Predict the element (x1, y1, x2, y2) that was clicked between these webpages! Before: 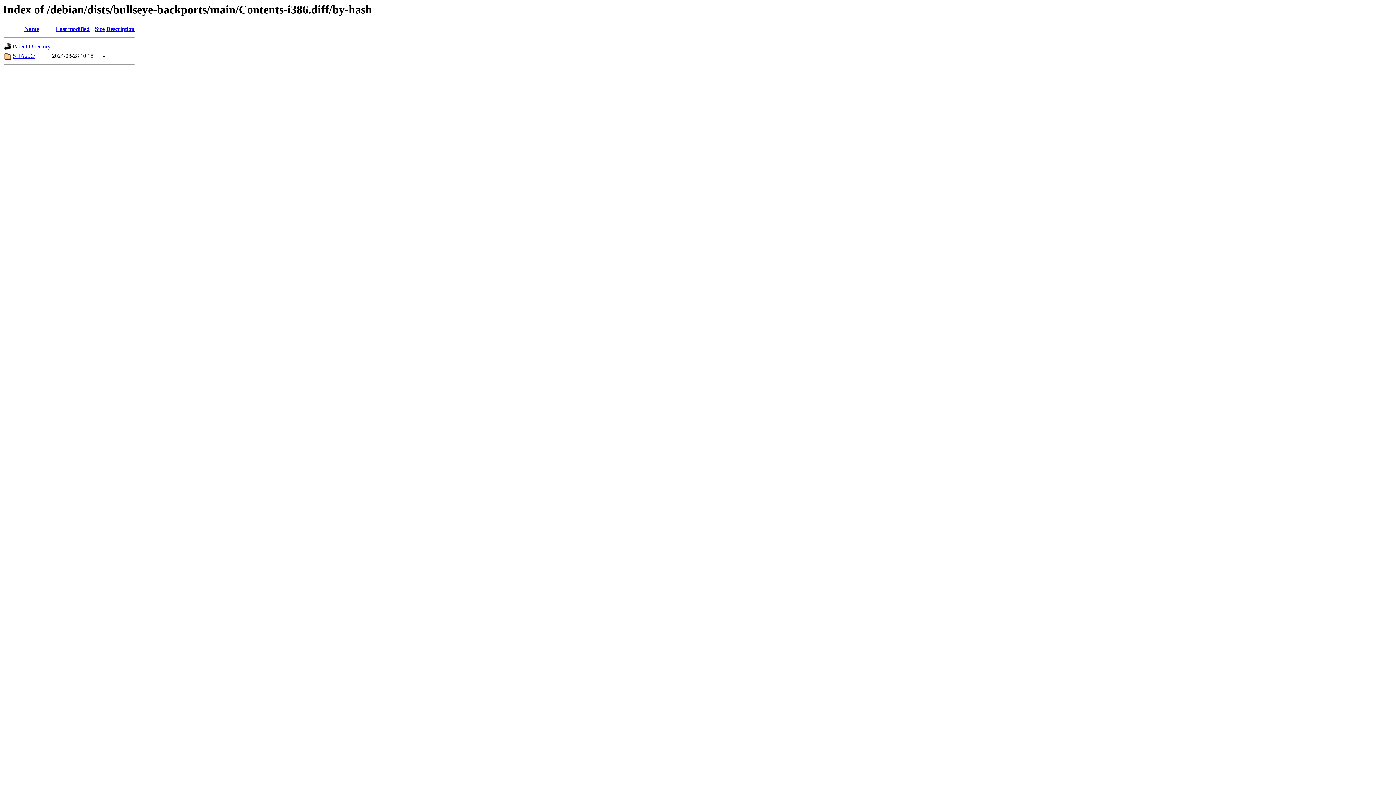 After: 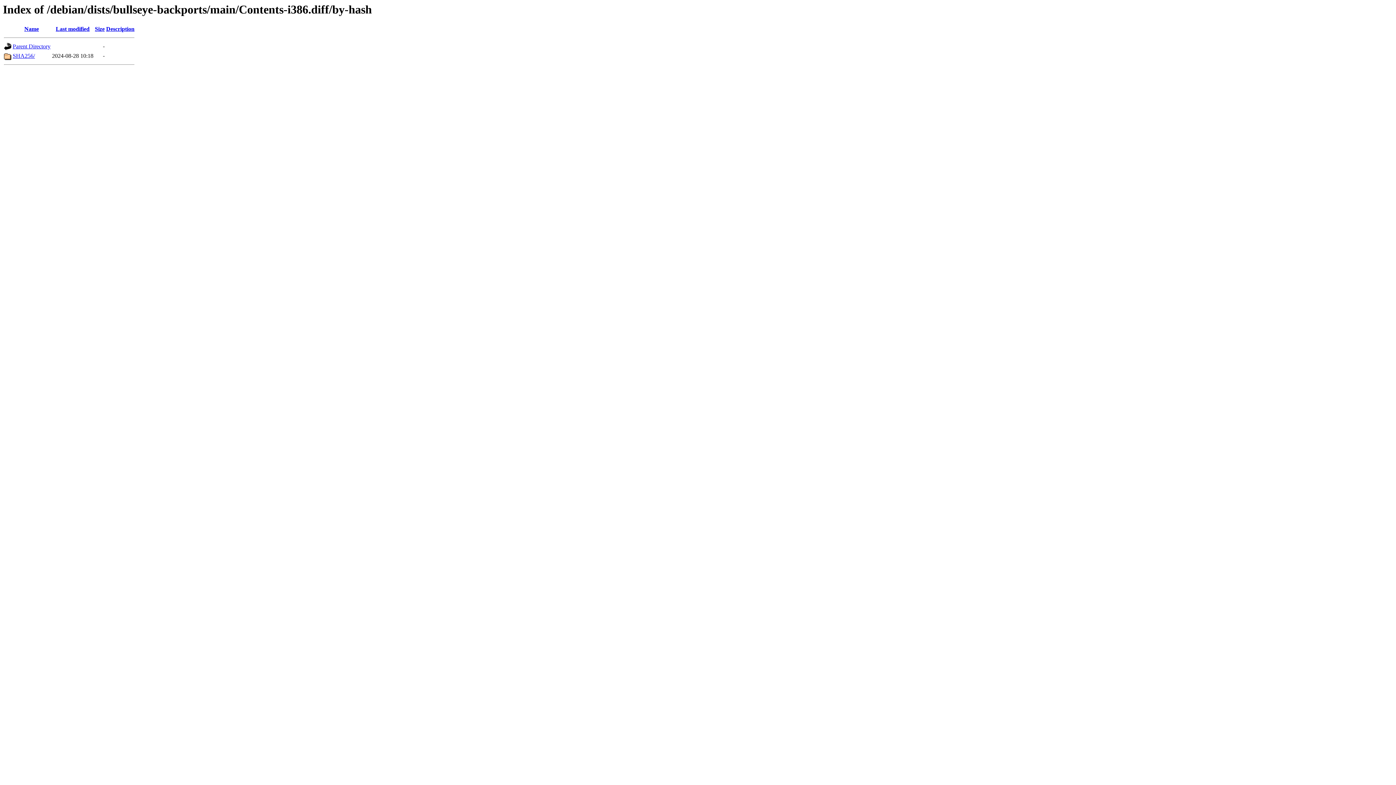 Action: bbox: (55, 25, 89, 32) label: Last modified